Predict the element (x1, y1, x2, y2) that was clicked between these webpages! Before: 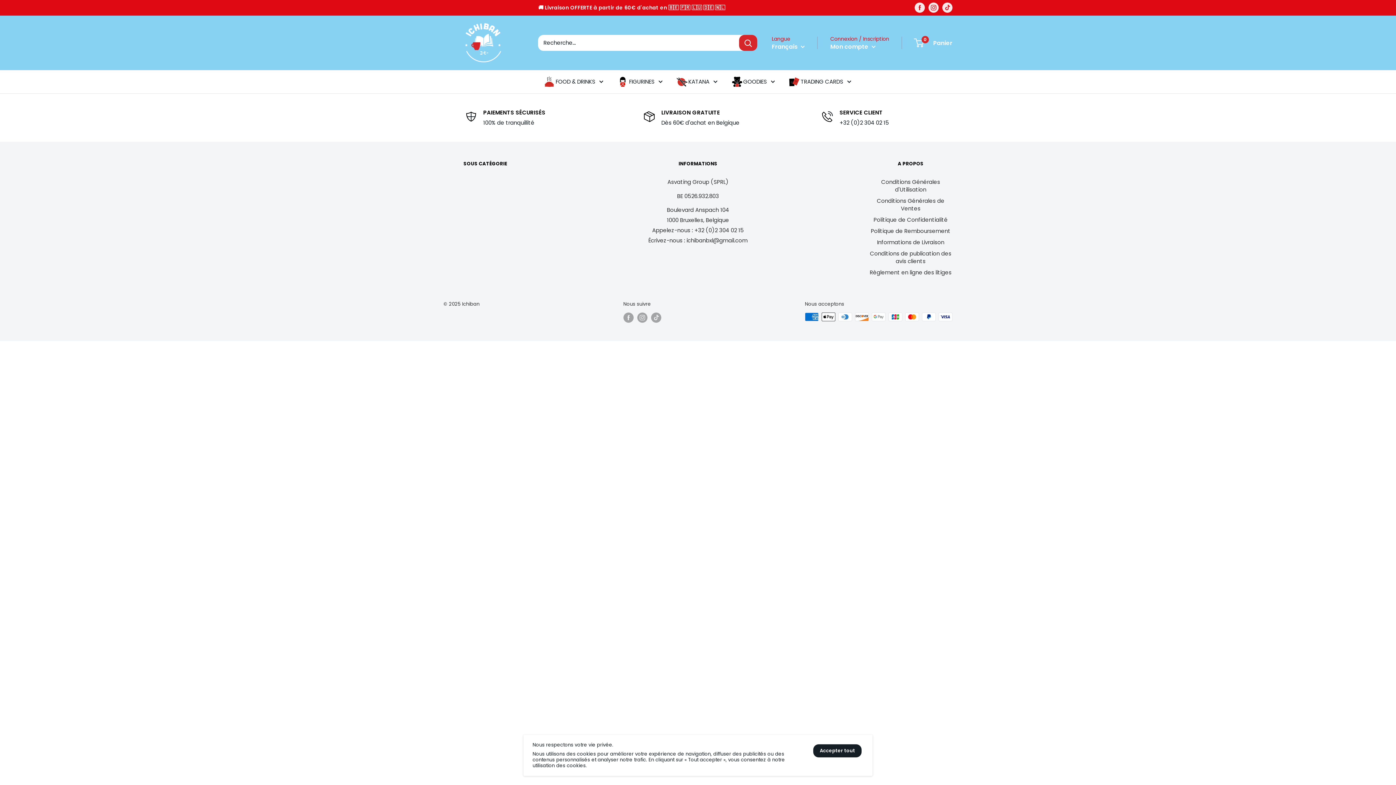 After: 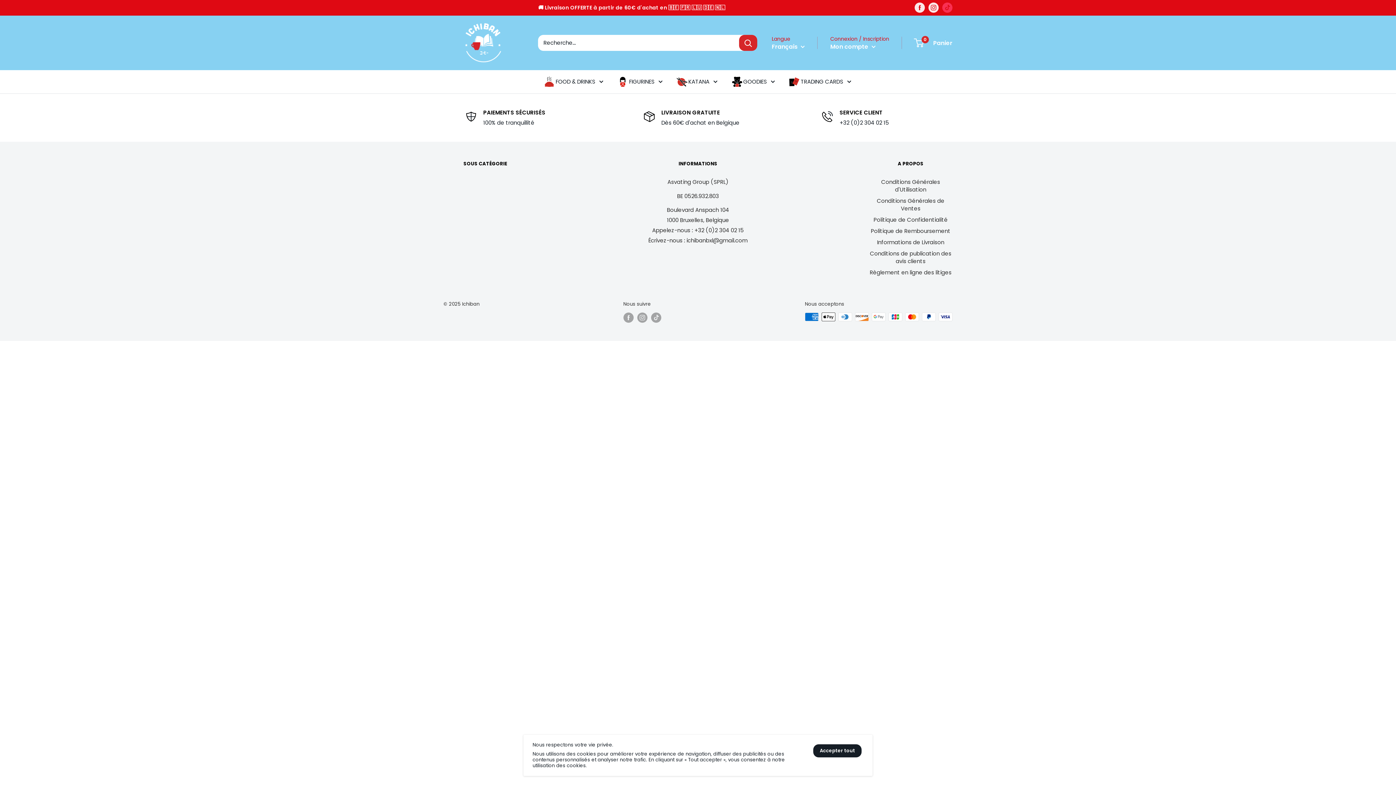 Action: label: Suivez-nous sur TikTok bbox: (942, 2, 952, 12)